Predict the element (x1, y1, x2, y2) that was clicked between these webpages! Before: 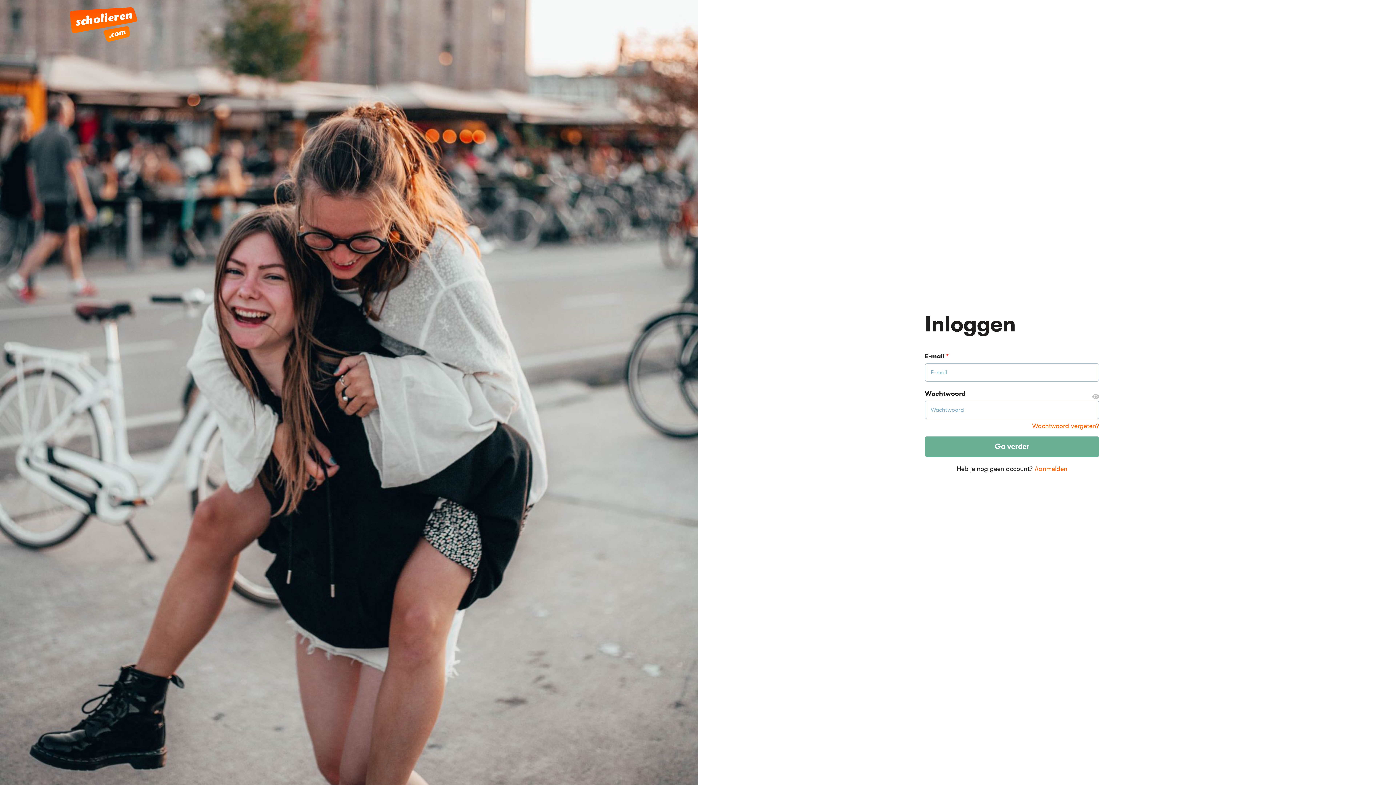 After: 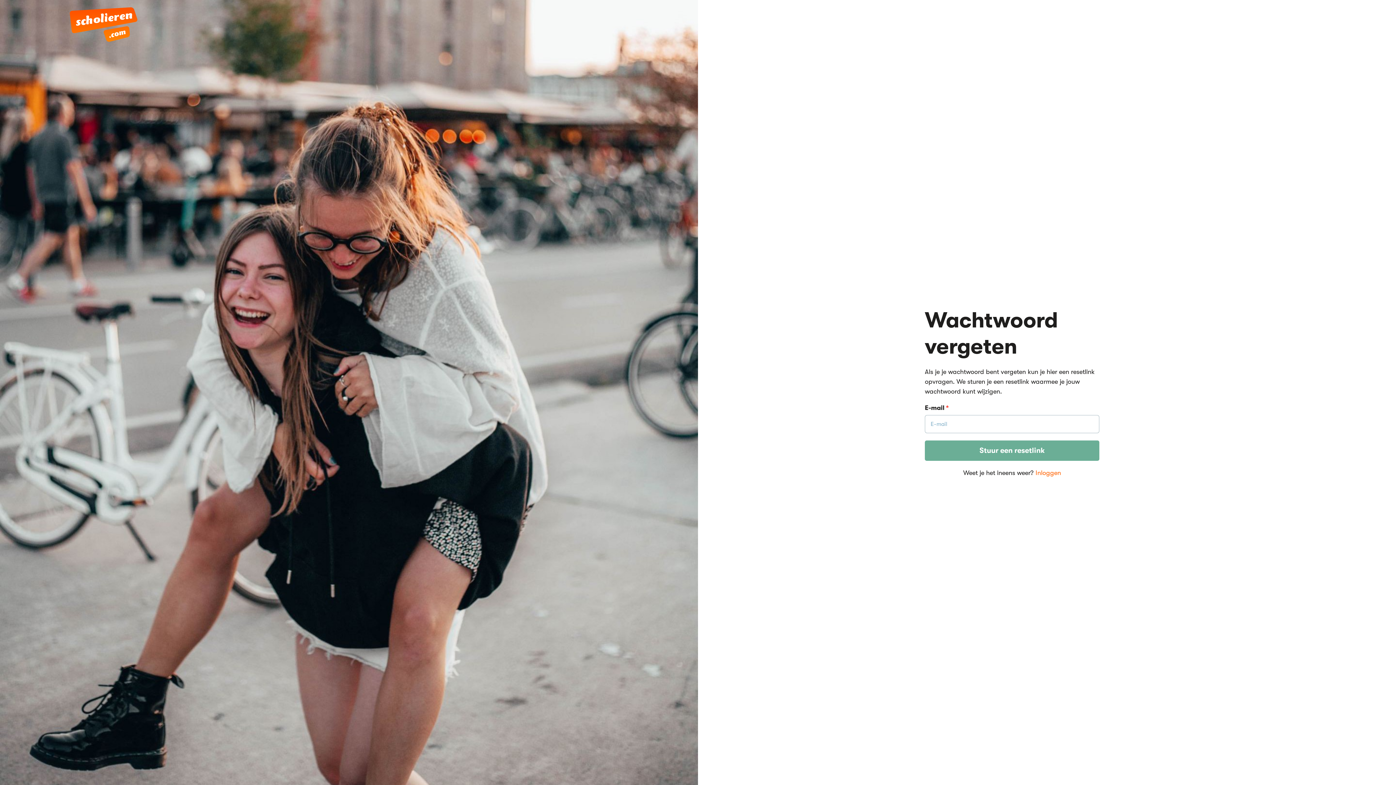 Action: label: Wachtwoord vergeten? bbox: (925, 422, 1099, 429)